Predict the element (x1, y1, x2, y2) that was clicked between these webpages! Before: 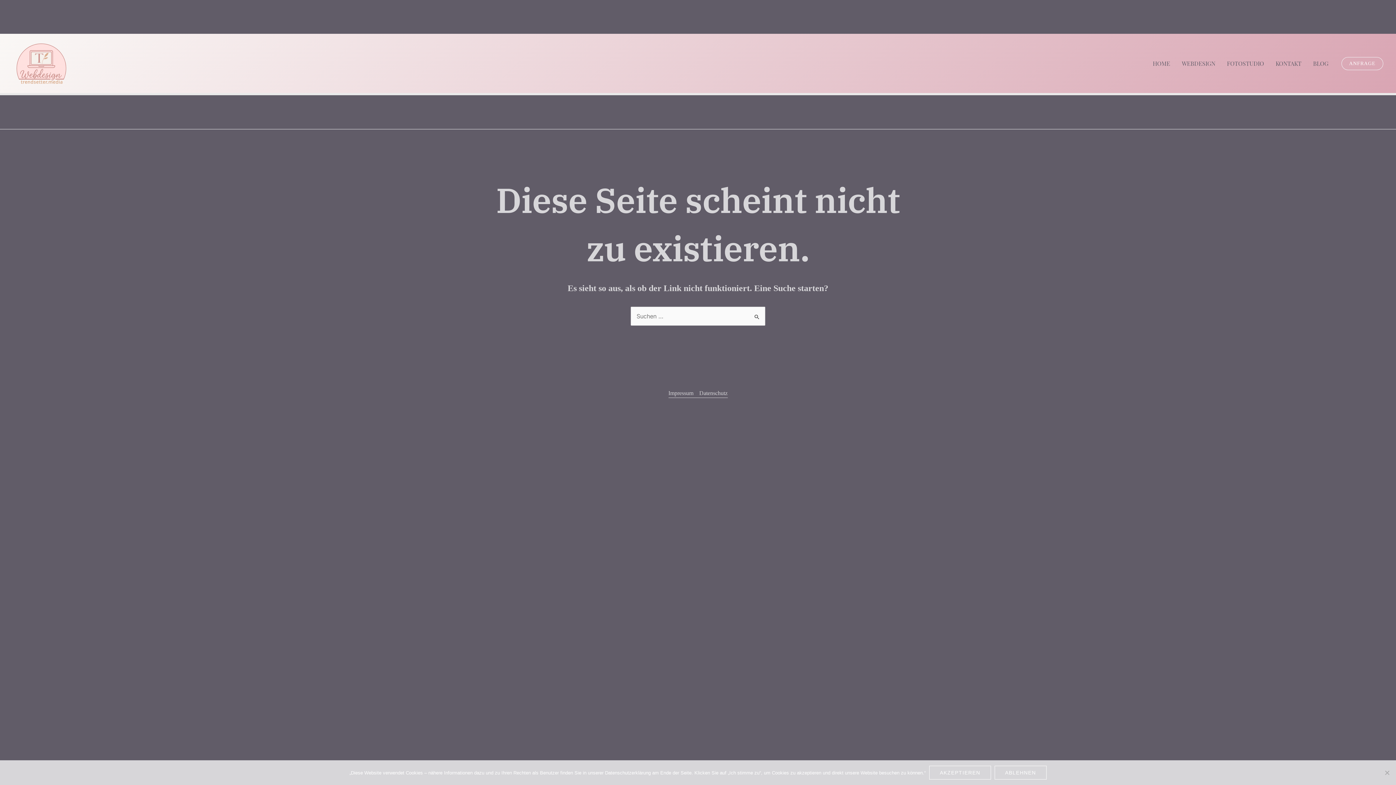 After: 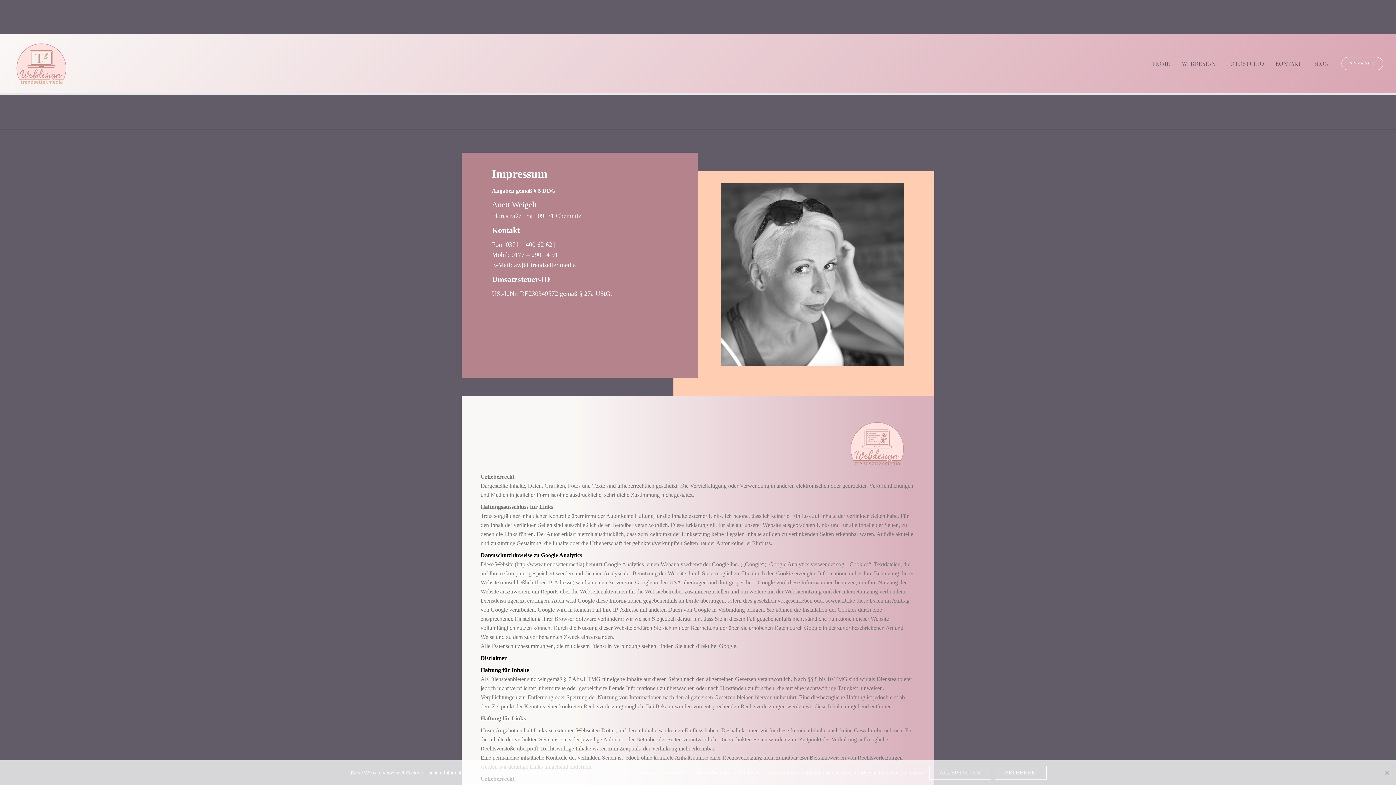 Action: bbox: (668, 388, 696, 398) label: Impressum